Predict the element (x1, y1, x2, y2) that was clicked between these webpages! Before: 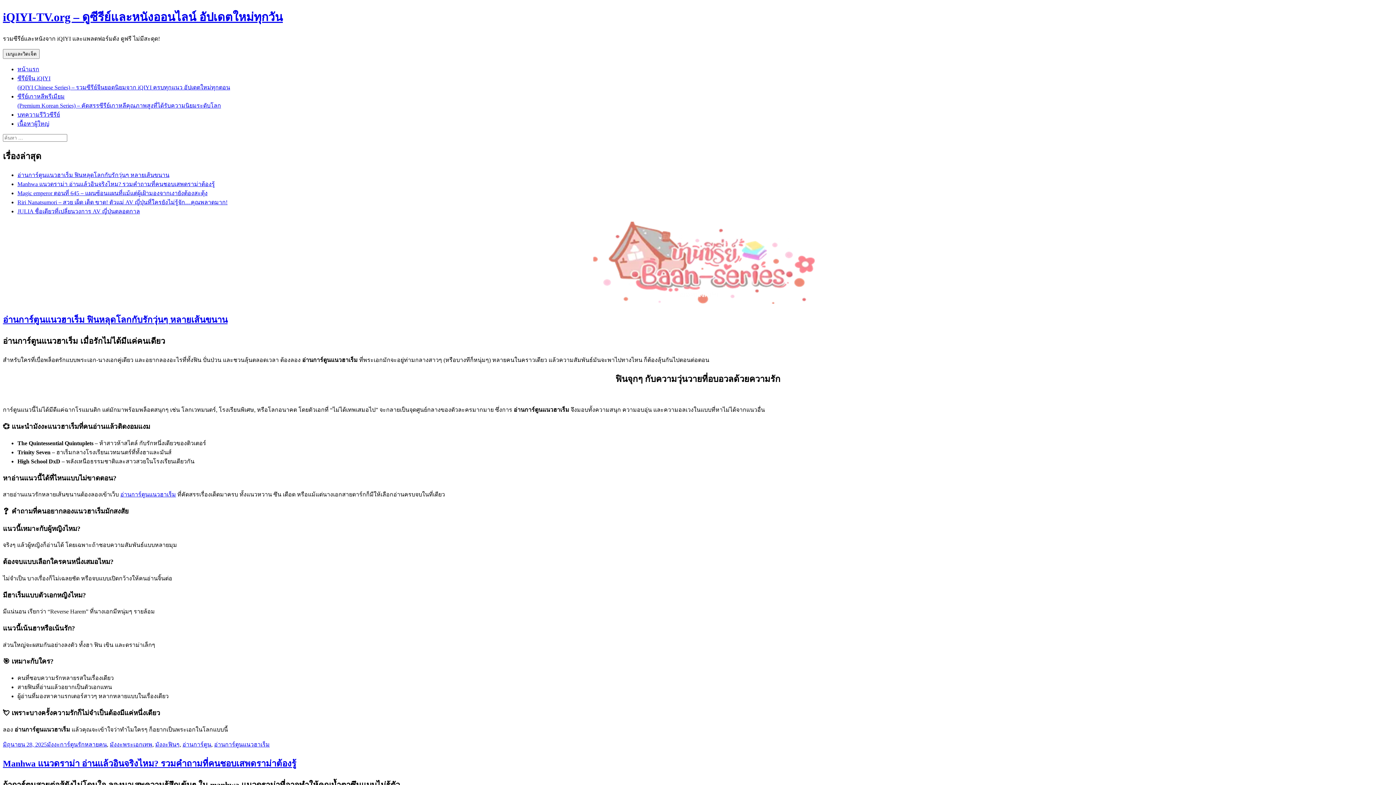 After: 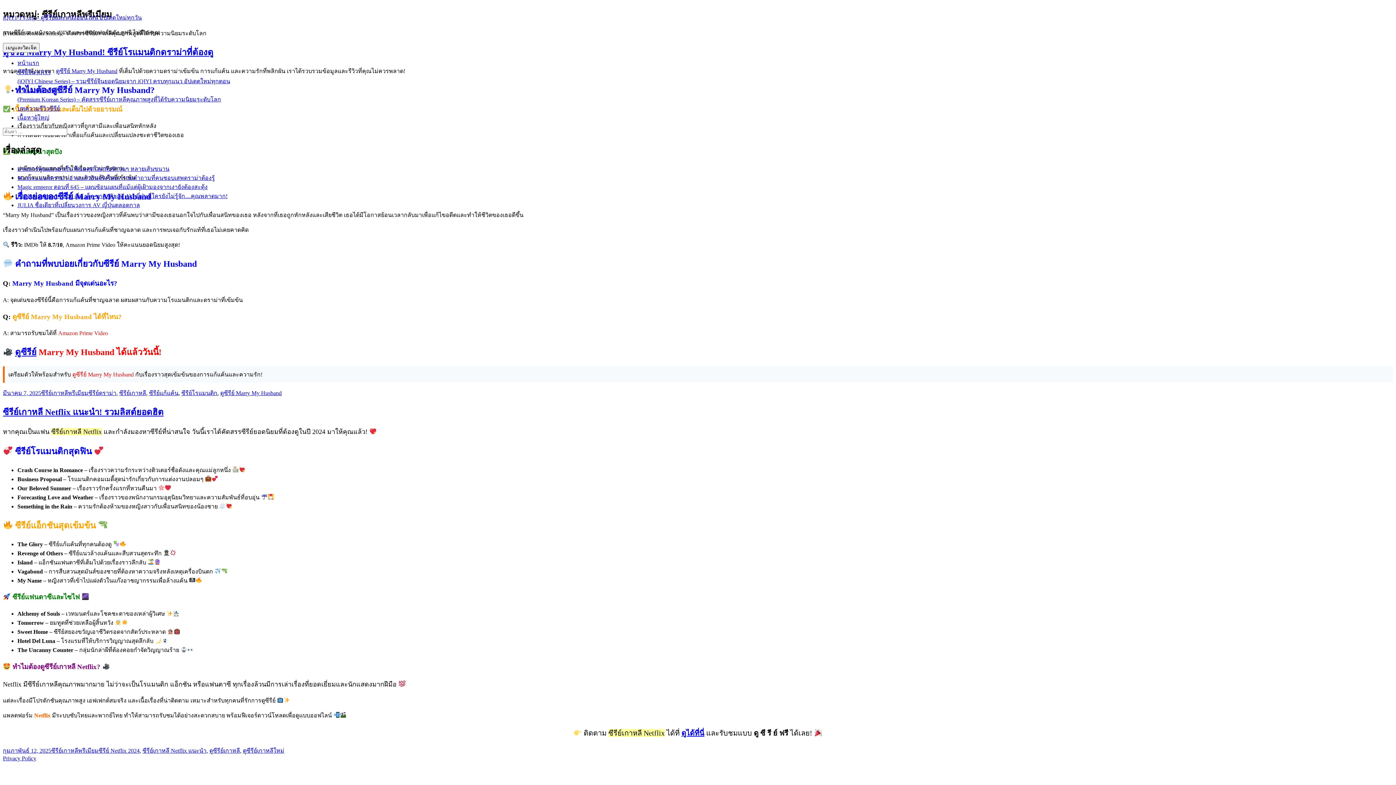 Action: bbox: (17, 93, 1393, 110) label: ซีรีย์เกาหลีพรีเมียม
(Premium Korean Series) – คัดสรรซีรีย์เกาหลีคุณภาพสูงที่ได้รับความนิยมระดับโลก